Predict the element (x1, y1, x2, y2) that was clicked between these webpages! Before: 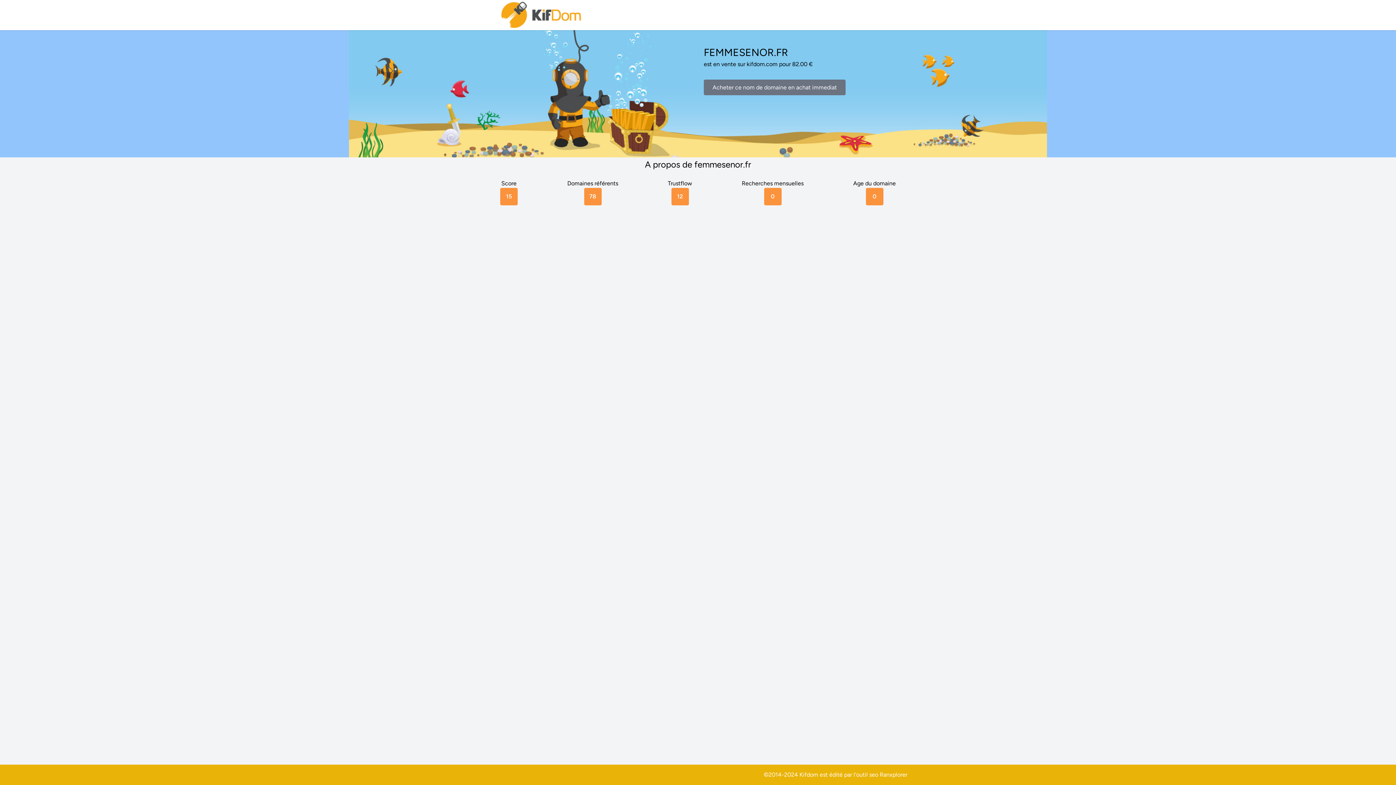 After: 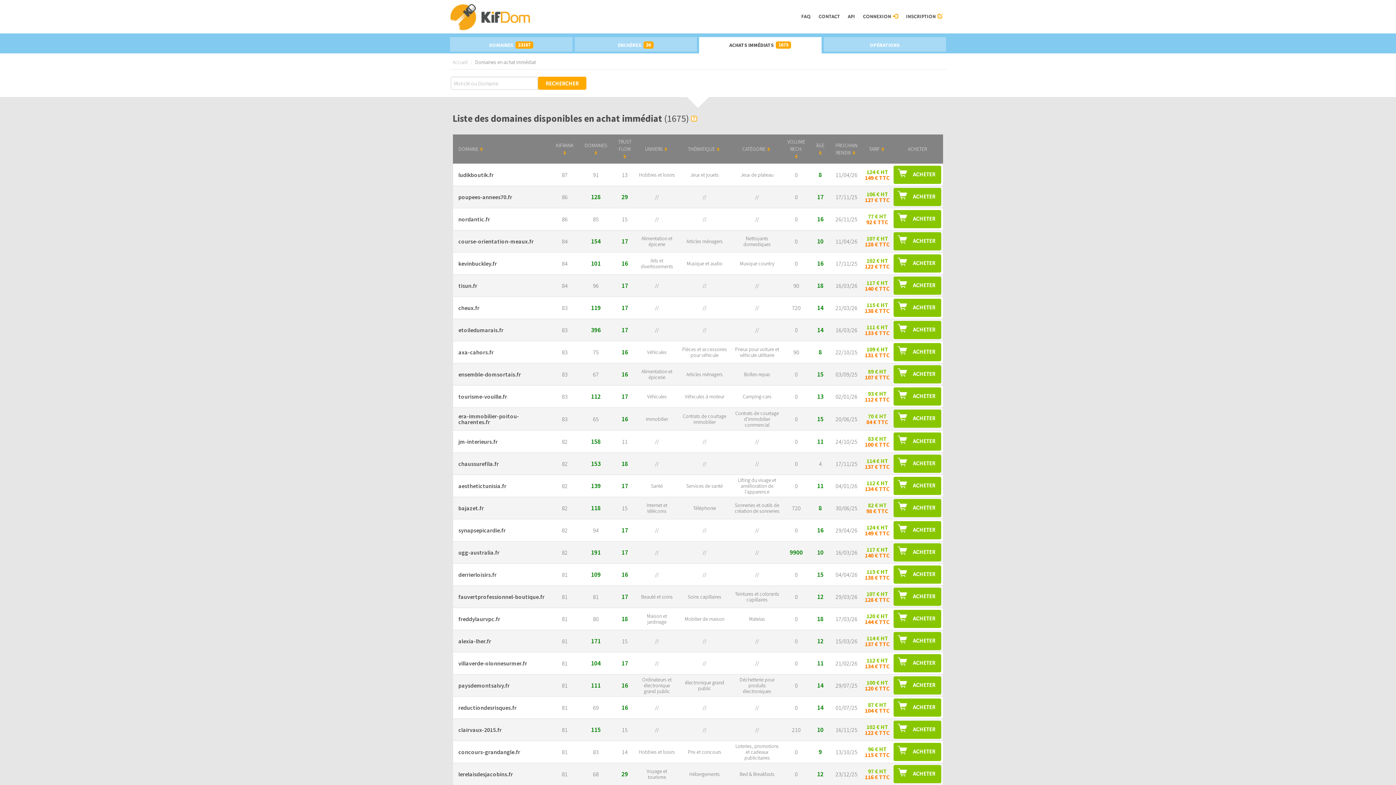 Action: label: Acheter ce nom de domaine en achat immediat bbox: (704, 79, 845, 95)